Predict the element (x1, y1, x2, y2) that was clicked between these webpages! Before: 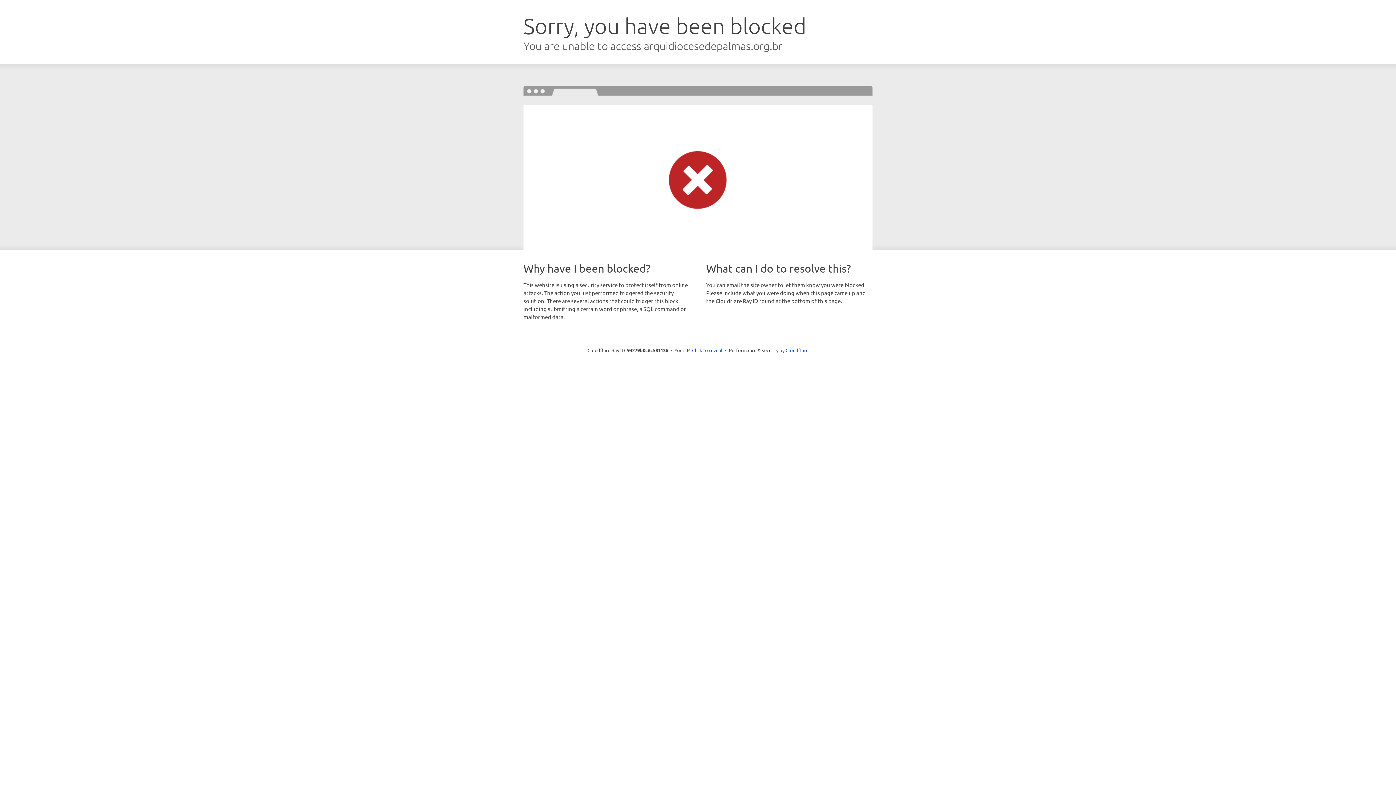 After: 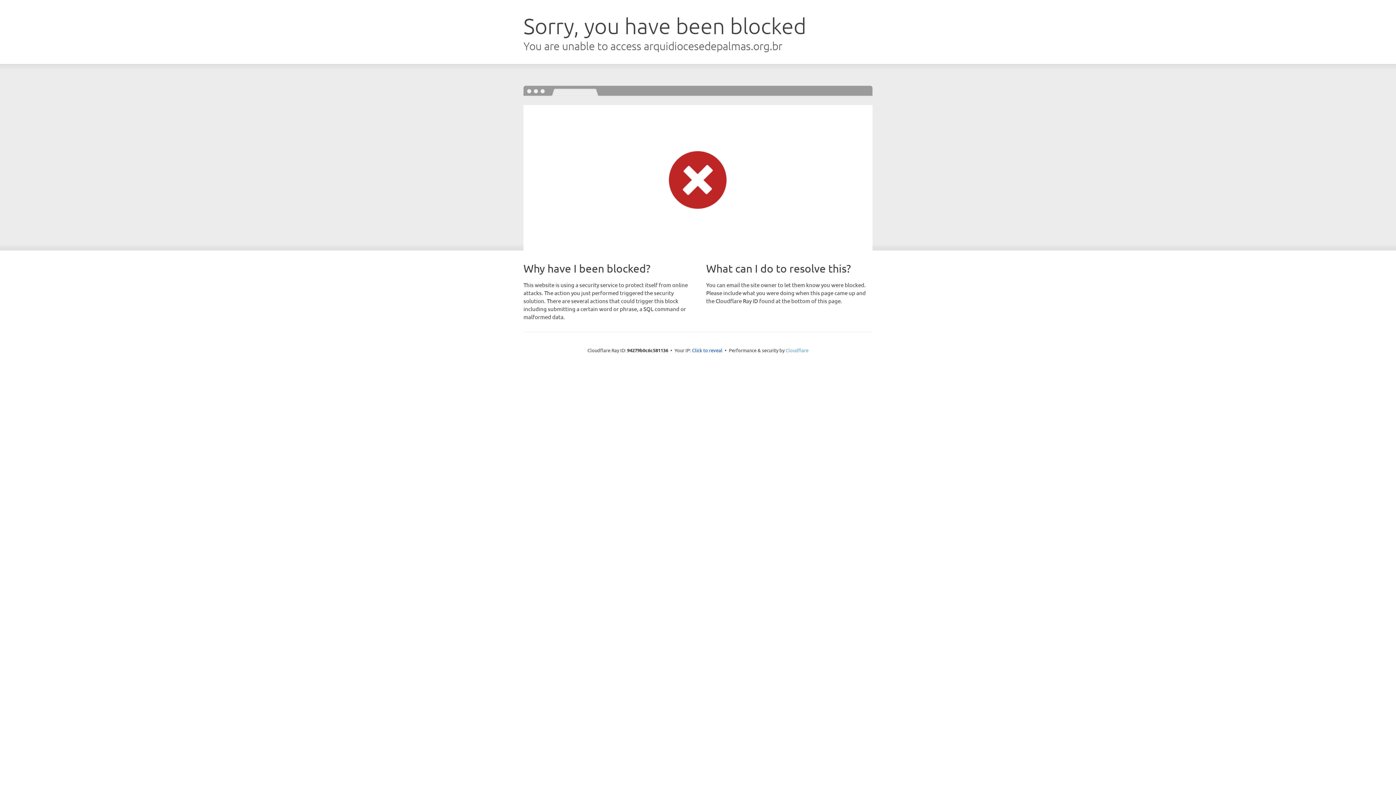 Action: label: Cloudflare bbox: (785, 347, 808, 353)